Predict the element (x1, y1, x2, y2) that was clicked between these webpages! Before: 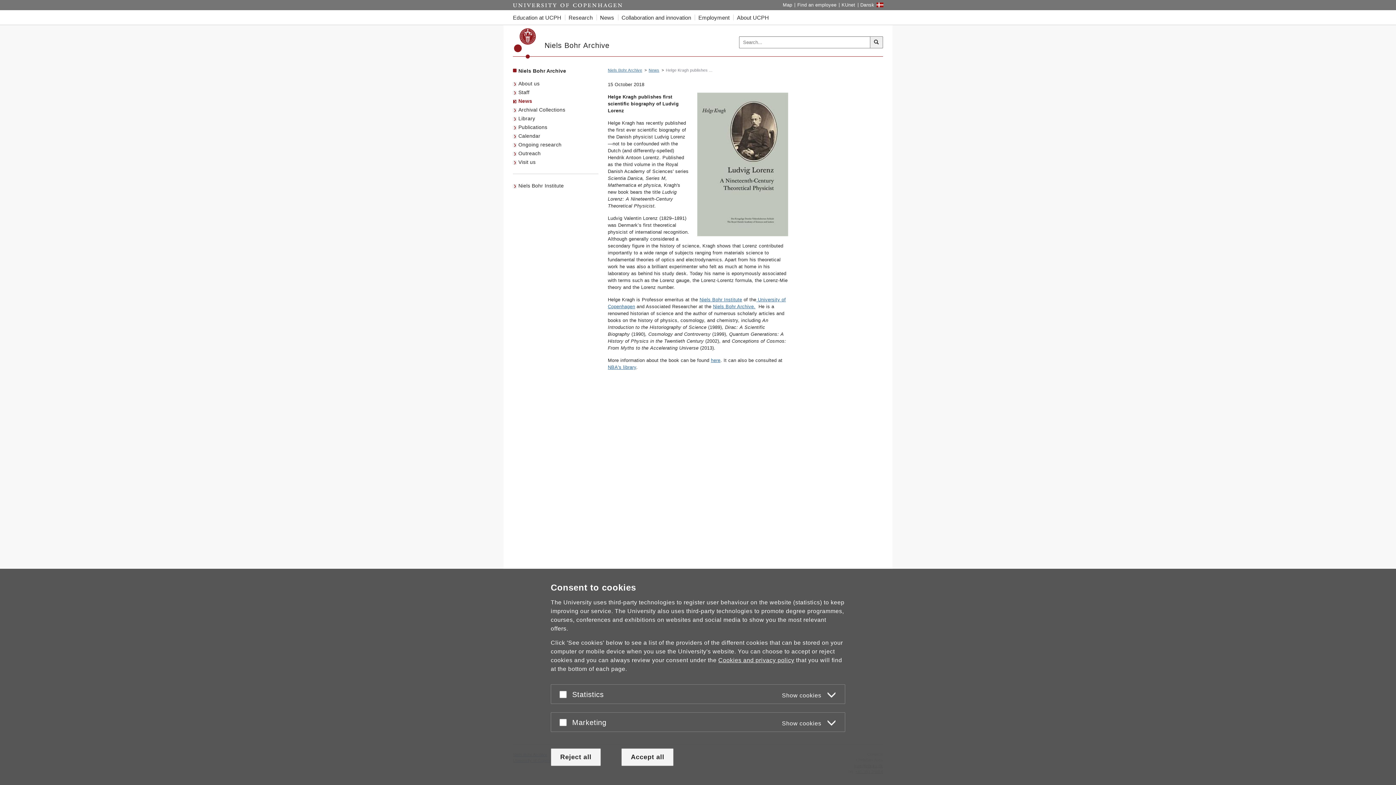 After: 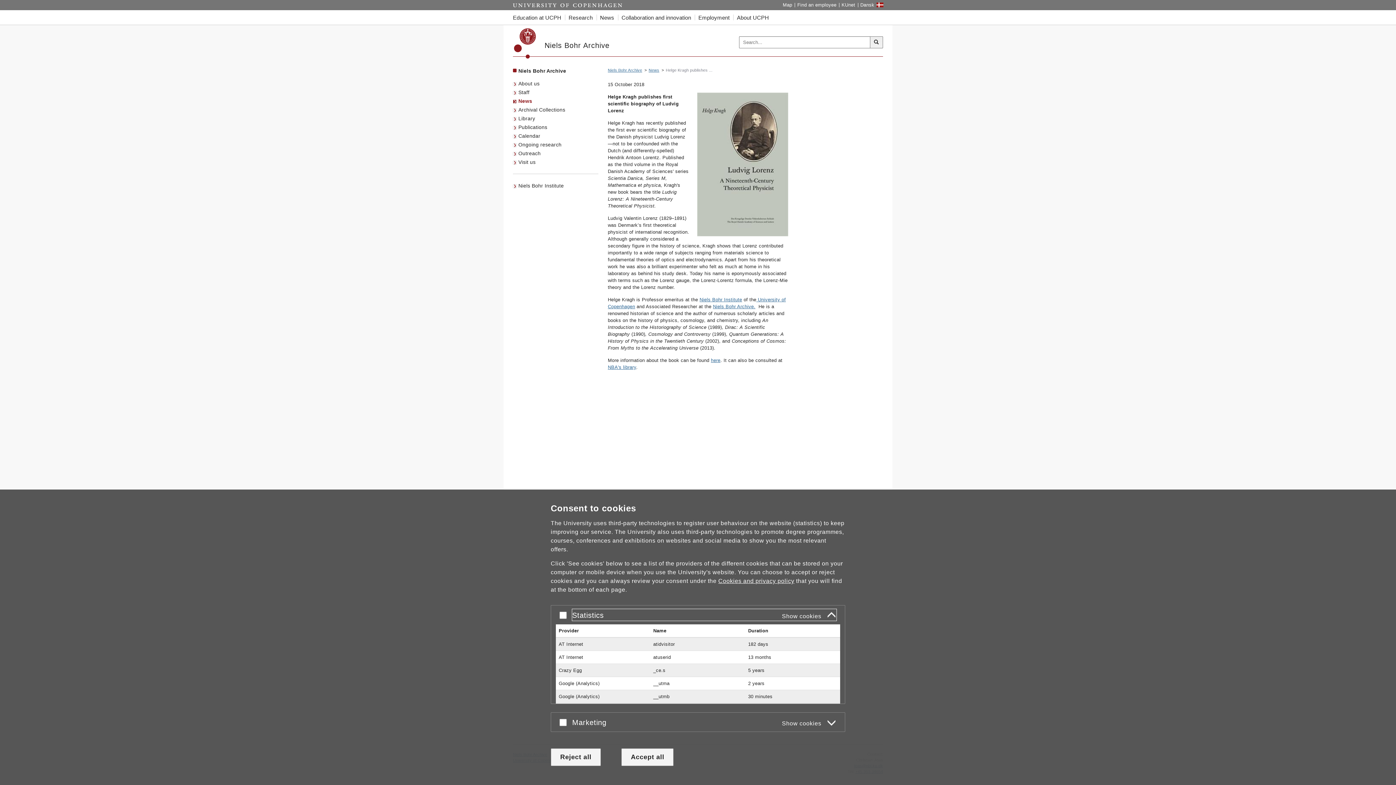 Action: label: Statistics
Show cookies bbox: (572, 688, 836, 700)